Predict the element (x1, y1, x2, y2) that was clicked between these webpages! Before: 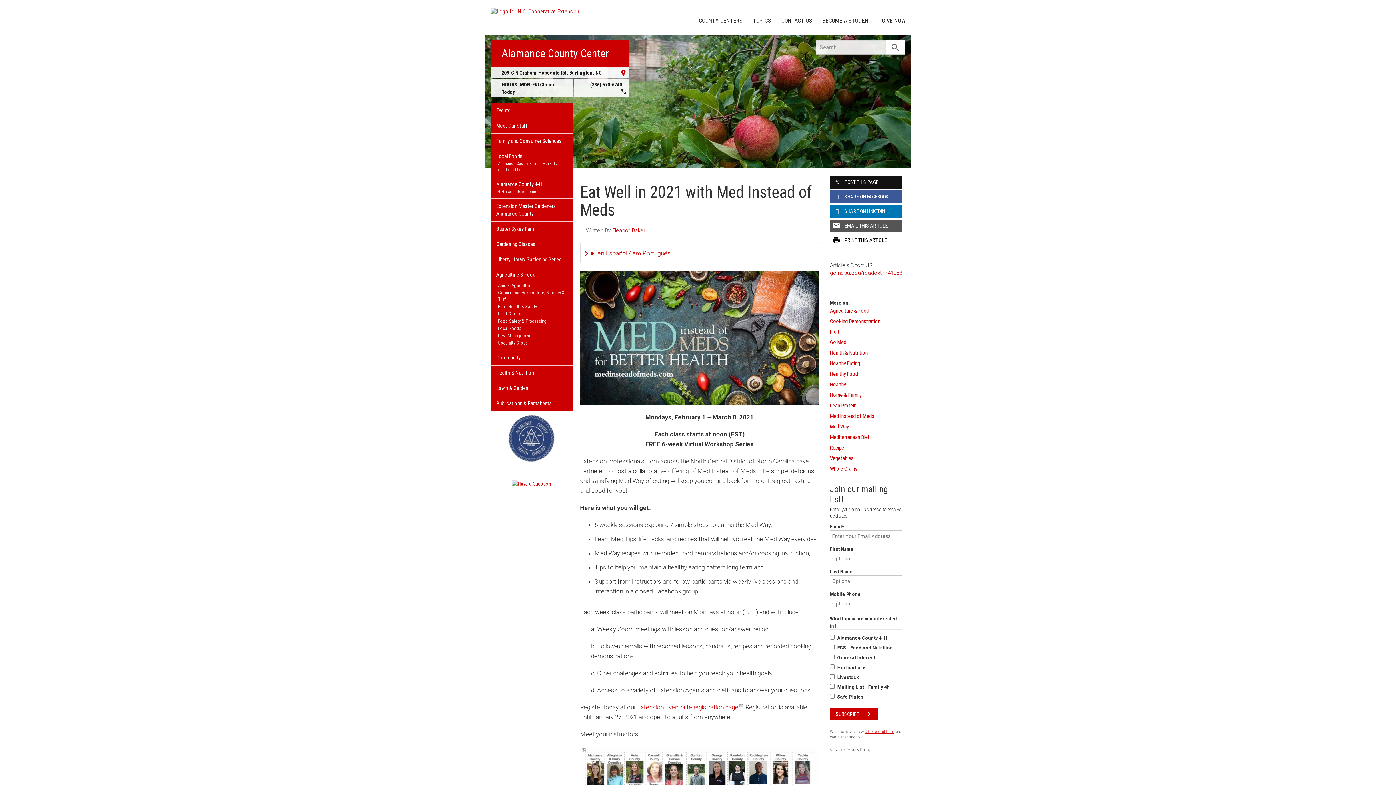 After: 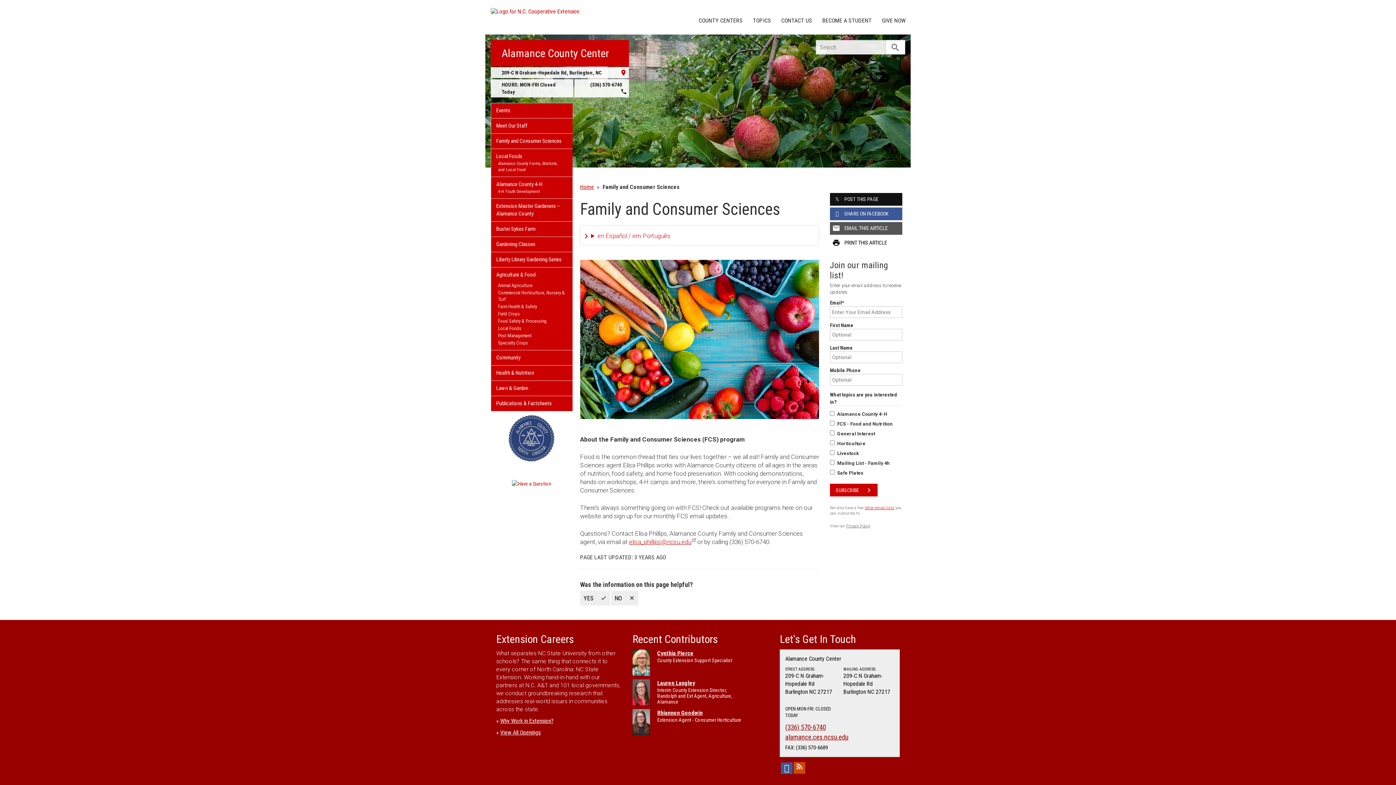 Action: label: Family and Consumer Sciences bbox: (491, 133, 572, 148)